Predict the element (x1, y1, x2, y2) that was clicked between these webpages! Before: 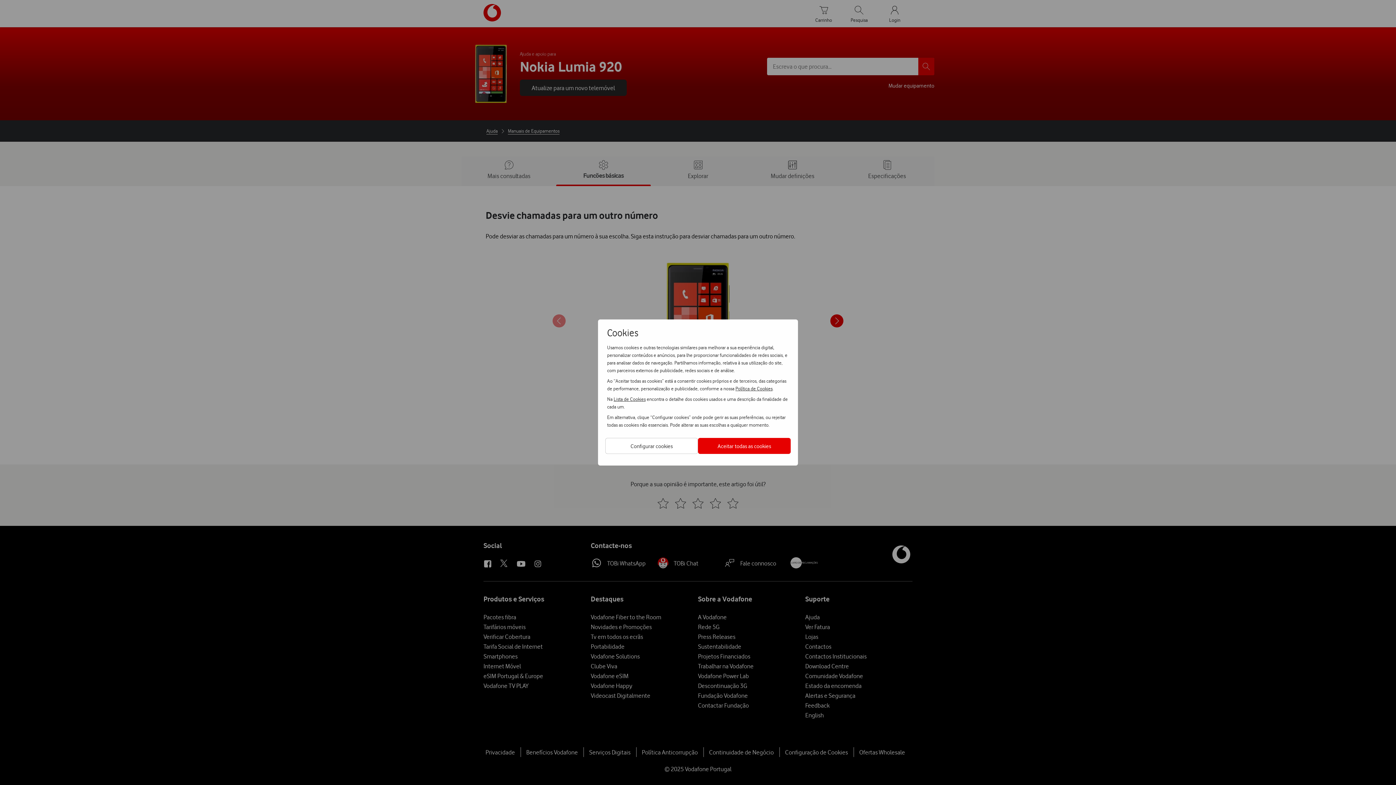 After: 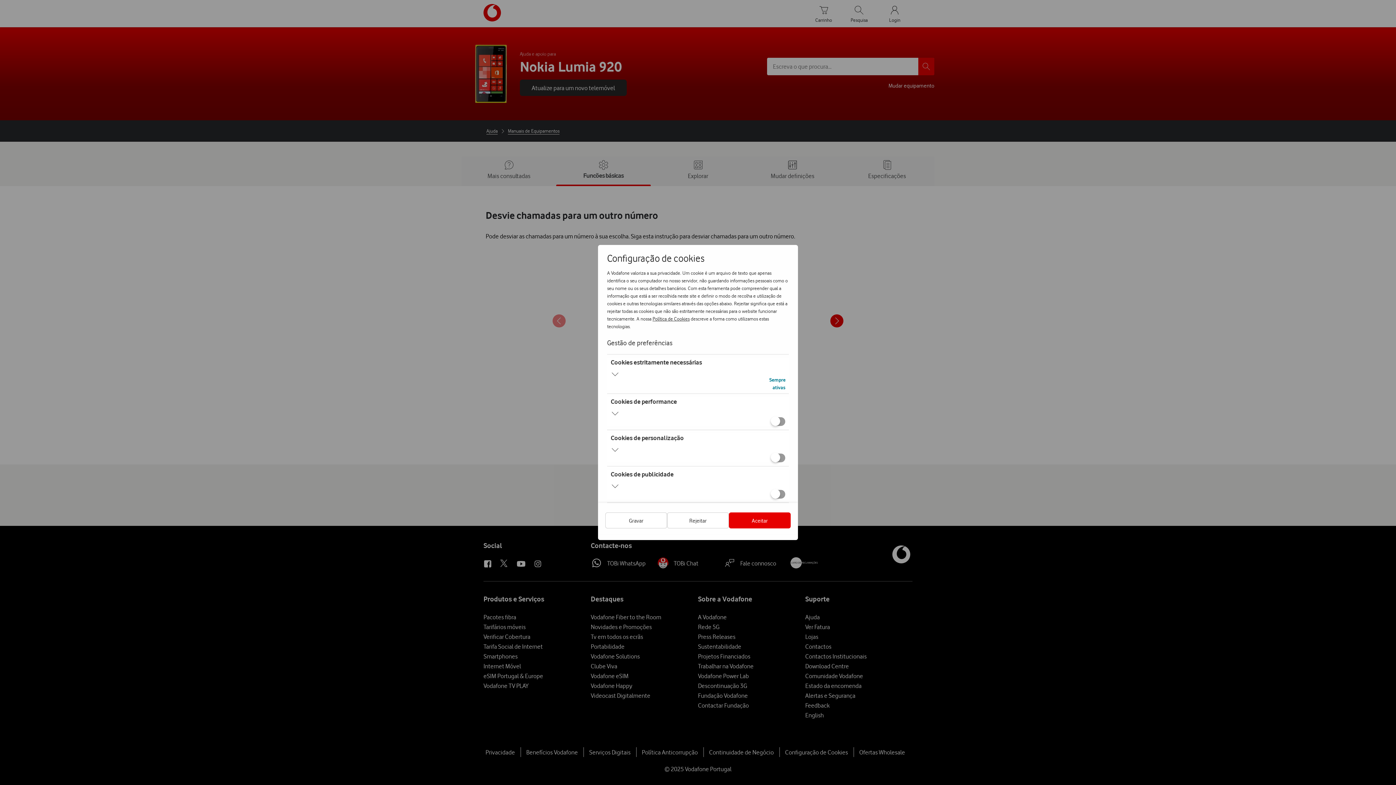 Action: bbox: (605, 438, 698, 454) label: Configurar cookies